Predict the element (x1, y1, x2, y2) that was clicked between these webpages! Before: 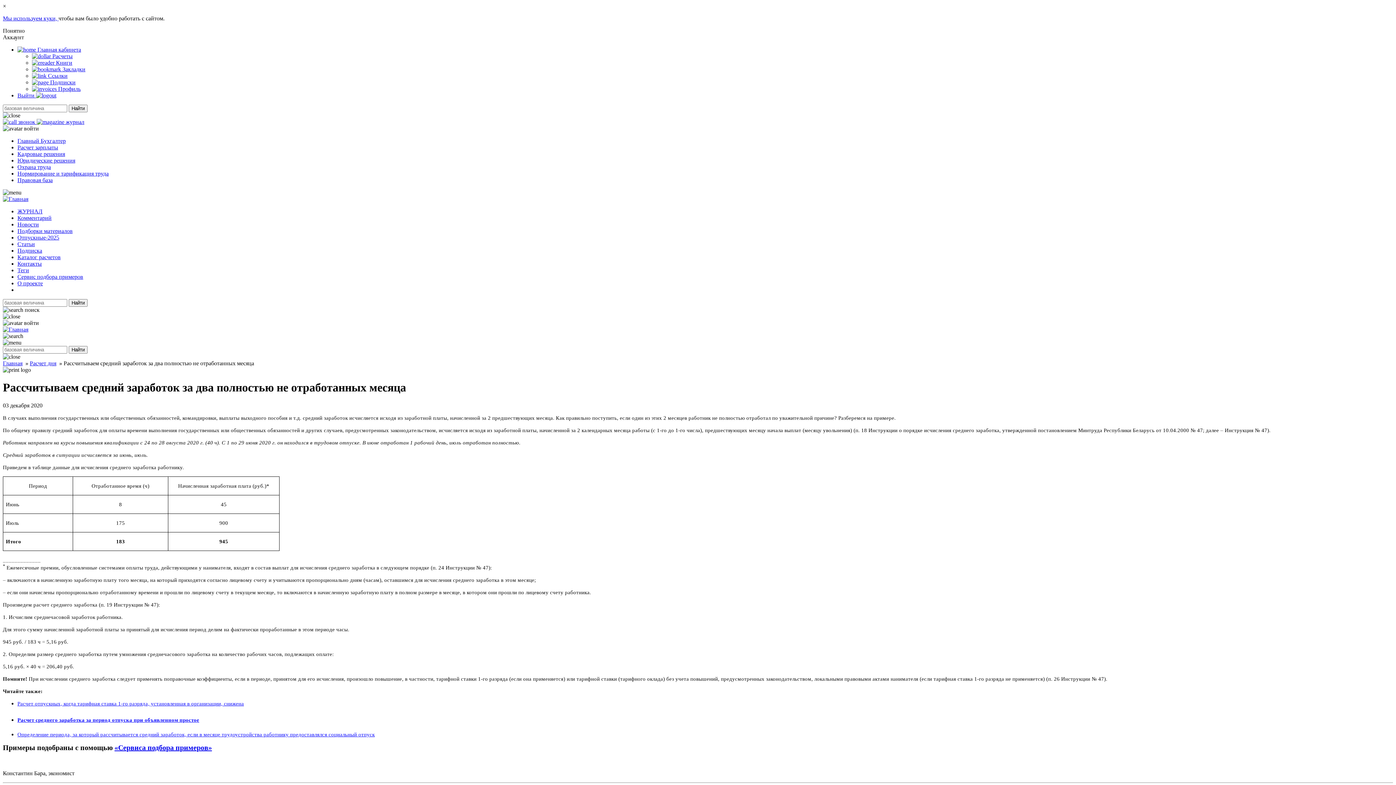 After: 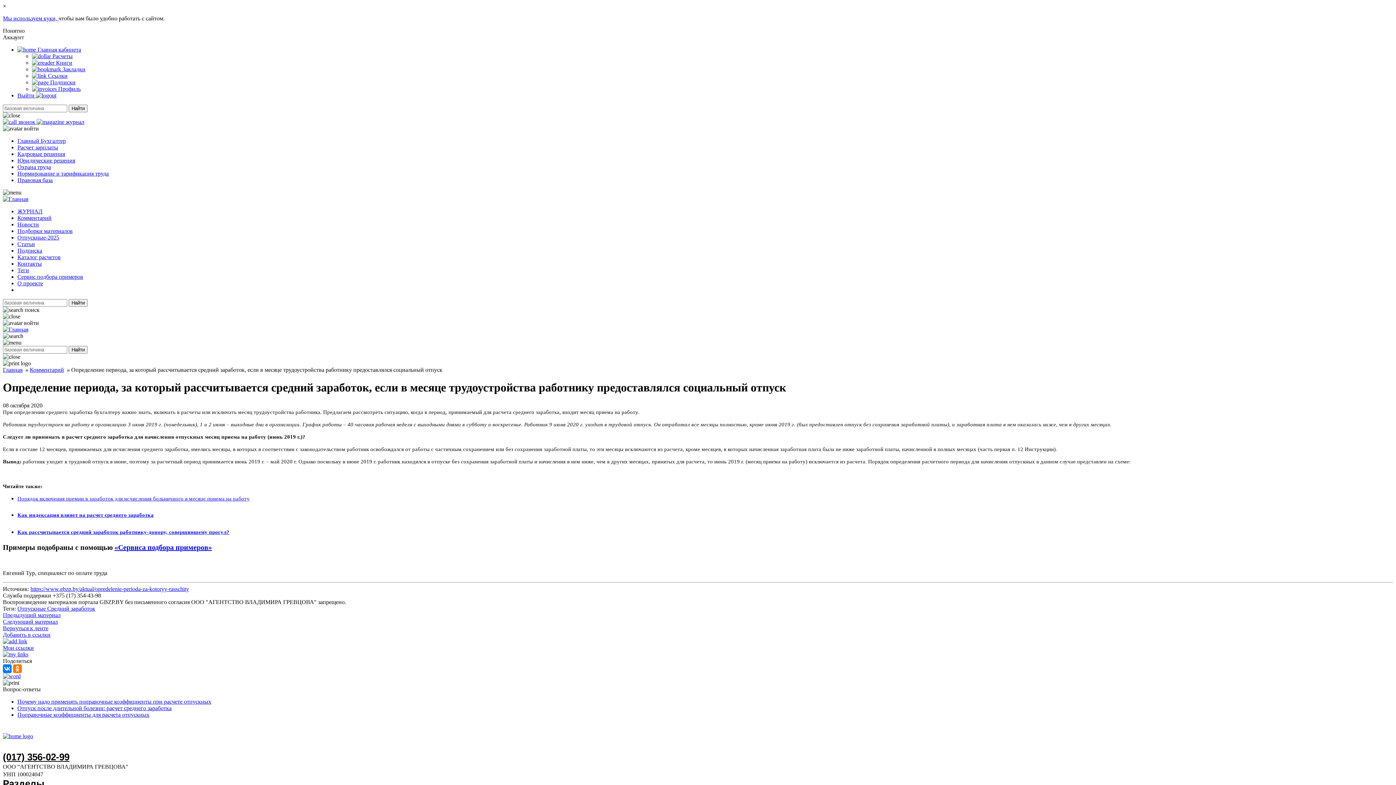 Action: label: Определение периода, за который рассчитывается средний заработок, если в месяце трудоустройства работнику предоставлялся  bbox: (17, 731, 328, 737)